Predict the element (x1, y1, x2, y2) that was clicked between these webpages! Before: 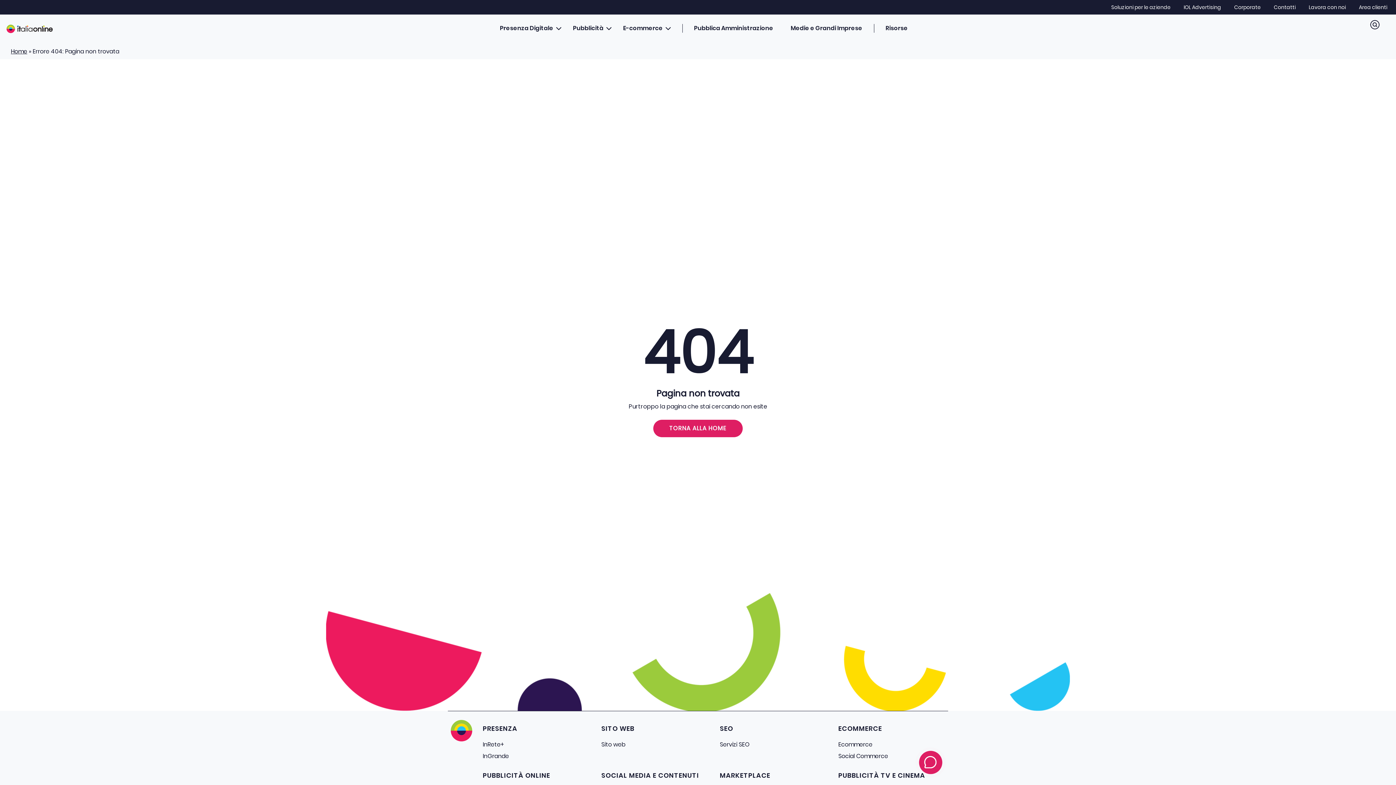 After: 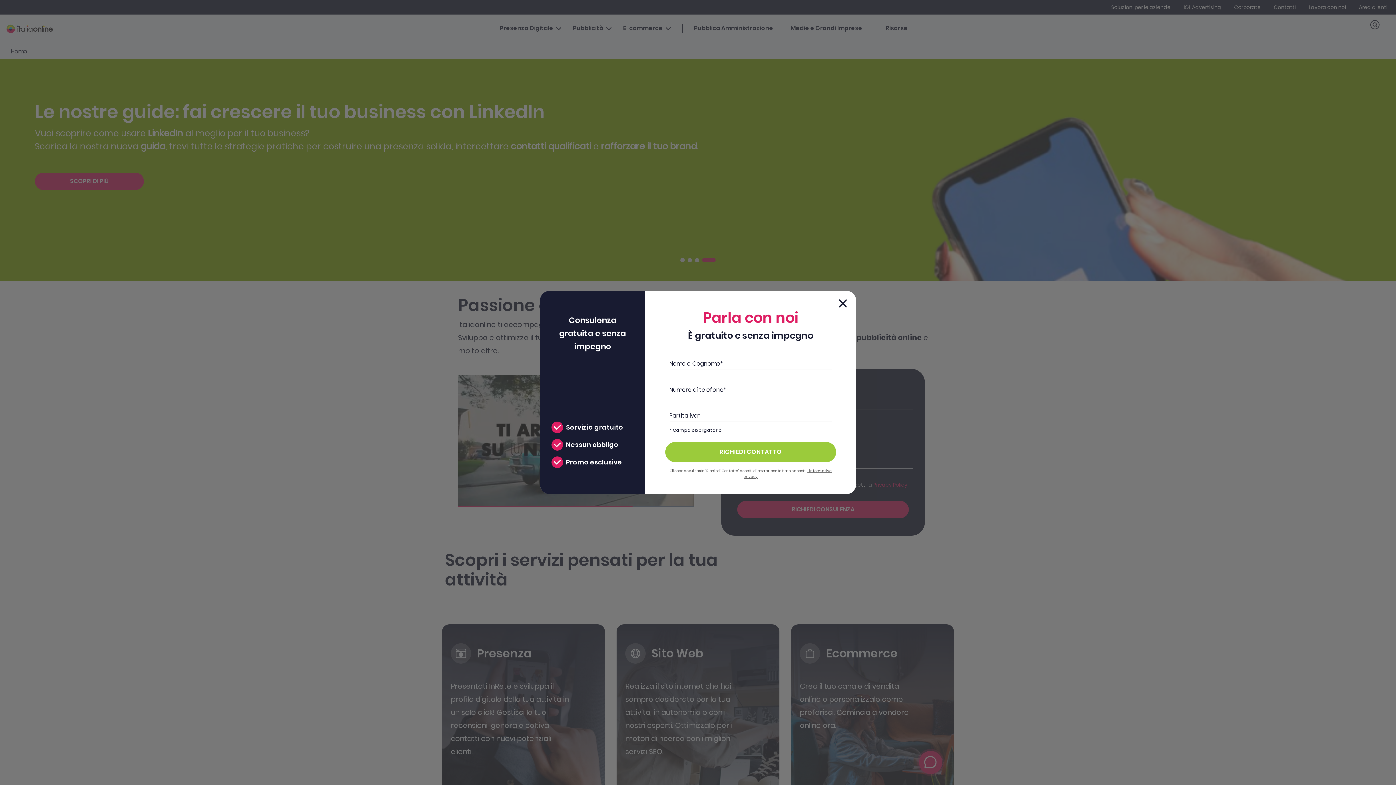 Action: bbox: (-4, 23, 228, 33)